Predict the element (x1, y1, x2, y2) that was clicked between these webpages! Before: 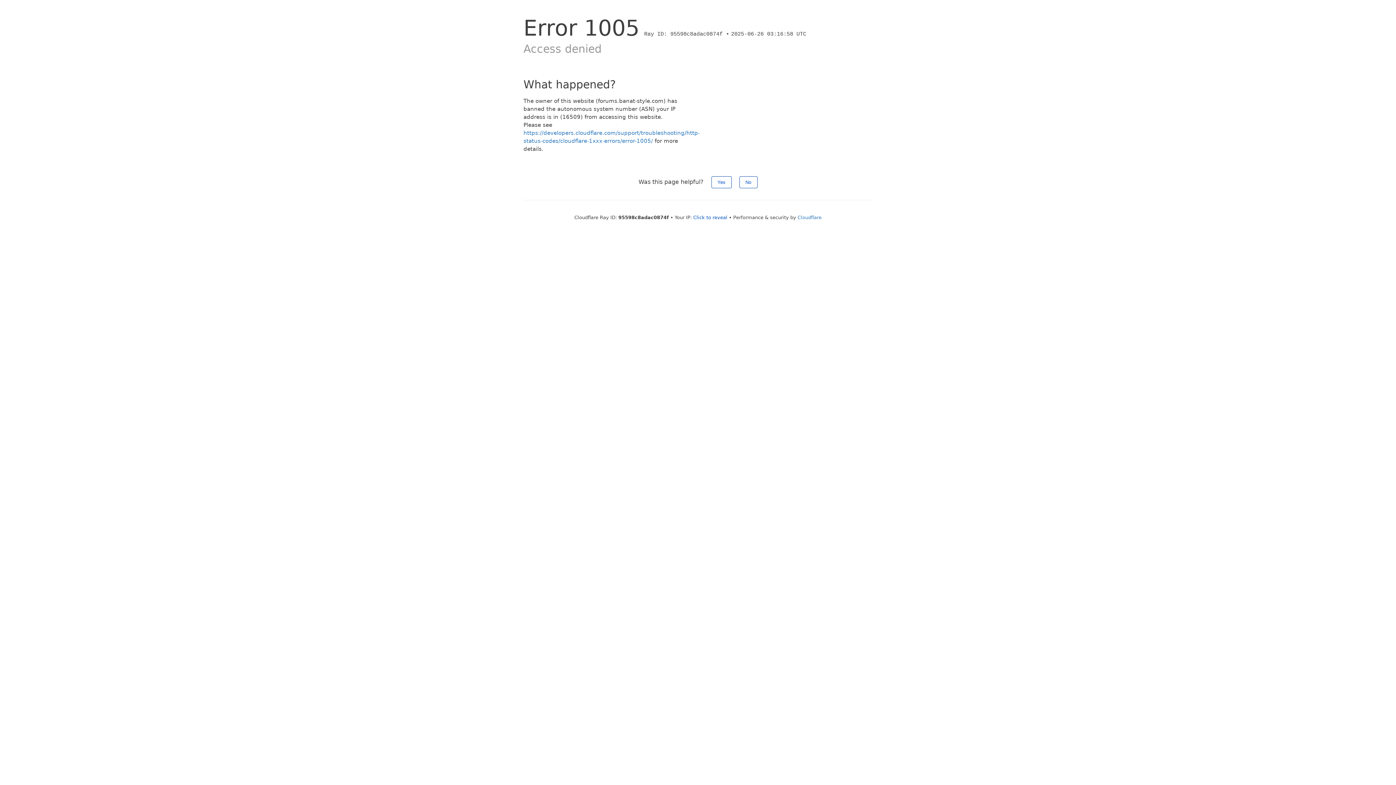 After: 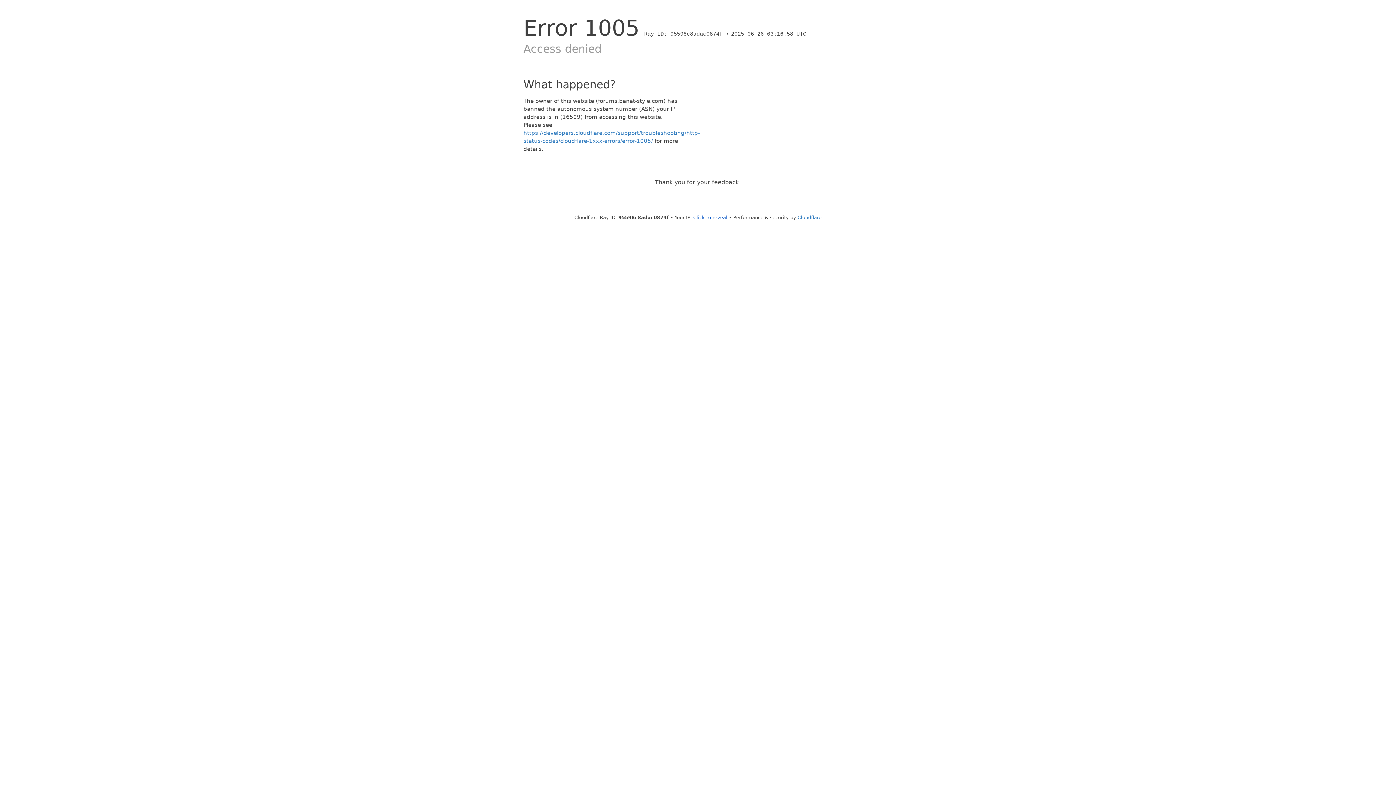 Action: bbox: (711, 176, 731, 188) label: Yes